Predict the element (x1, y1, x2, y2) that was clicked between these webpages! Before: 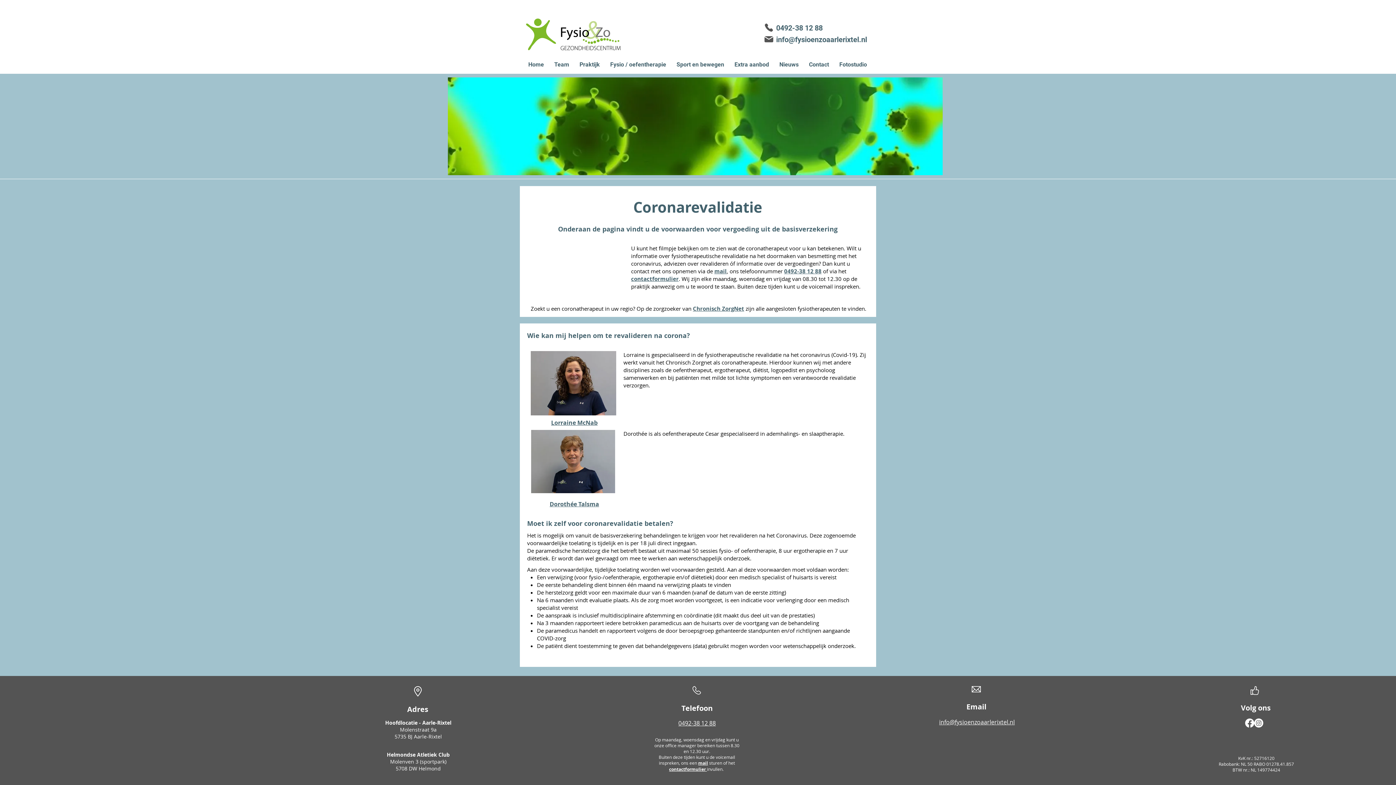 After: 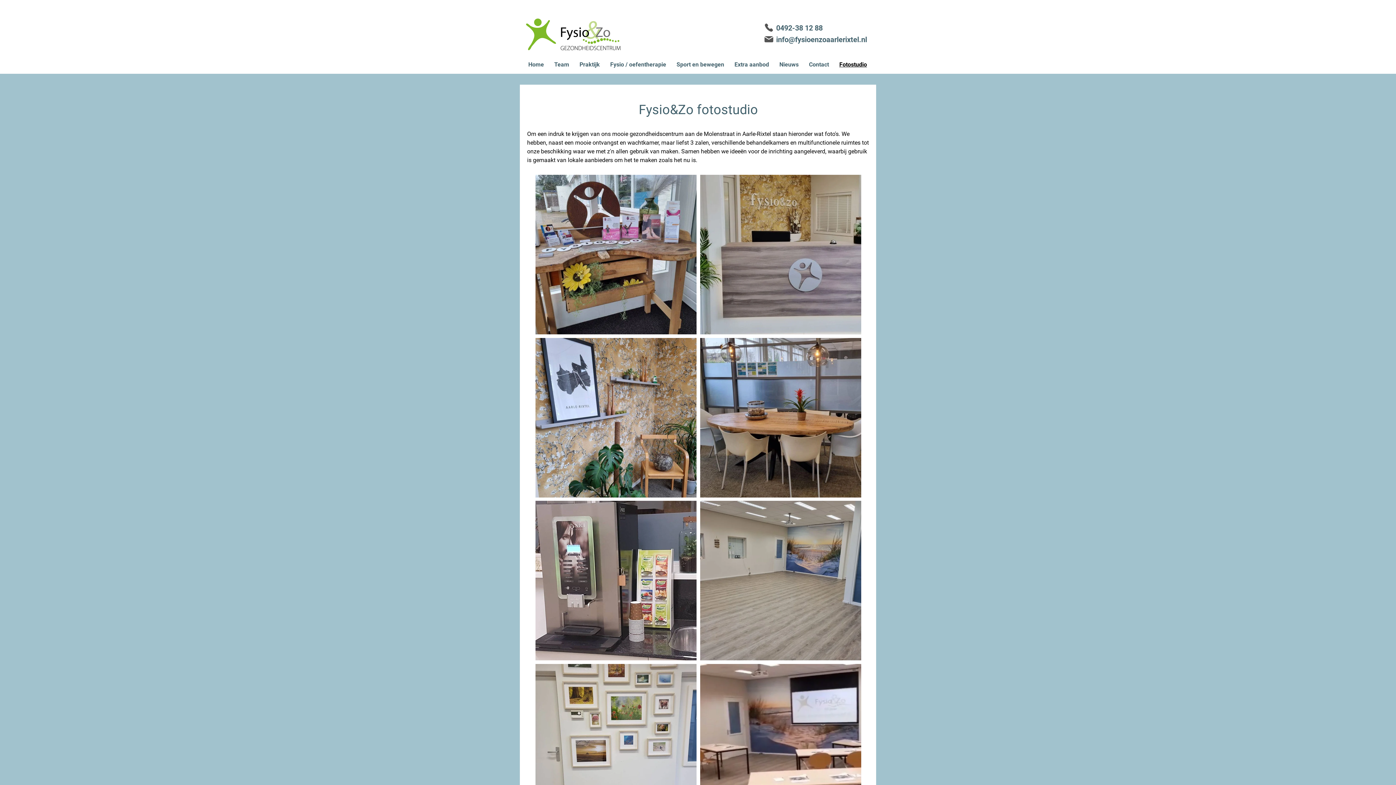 Action: label: Fotostudio bbox: (834, 60, 872, 68)